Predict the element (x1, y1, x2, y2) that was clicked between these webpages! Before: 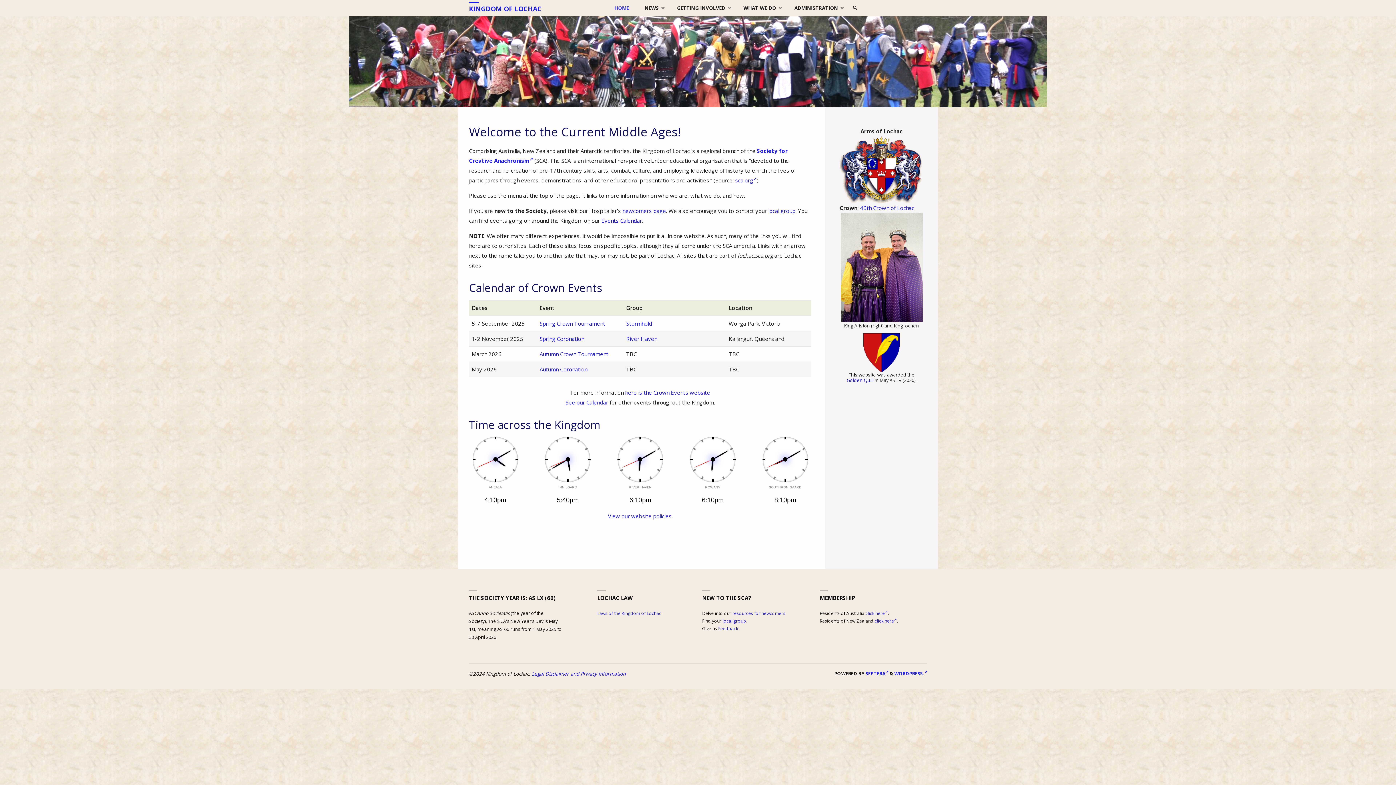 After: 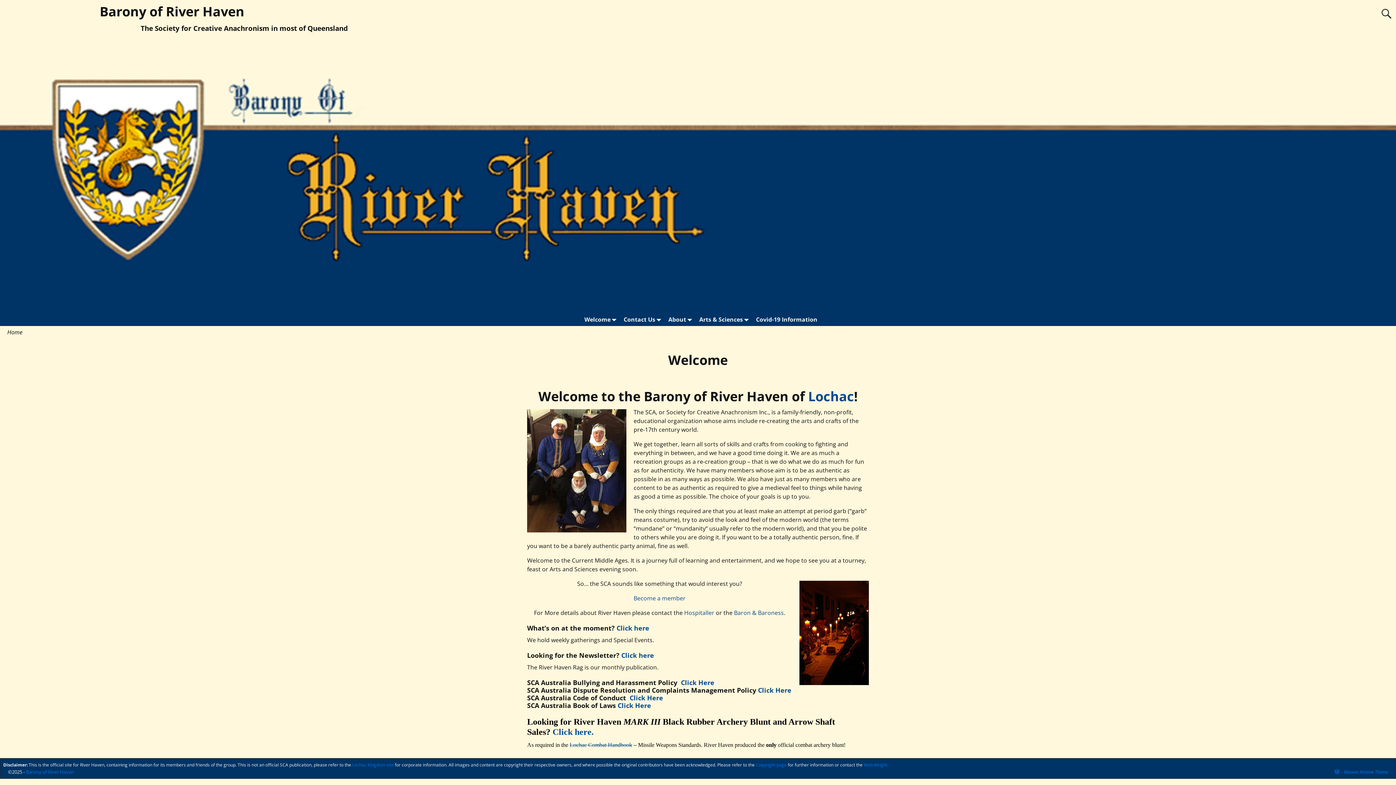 Action: label: River Haven bbox: (626, 335, 657, 342)